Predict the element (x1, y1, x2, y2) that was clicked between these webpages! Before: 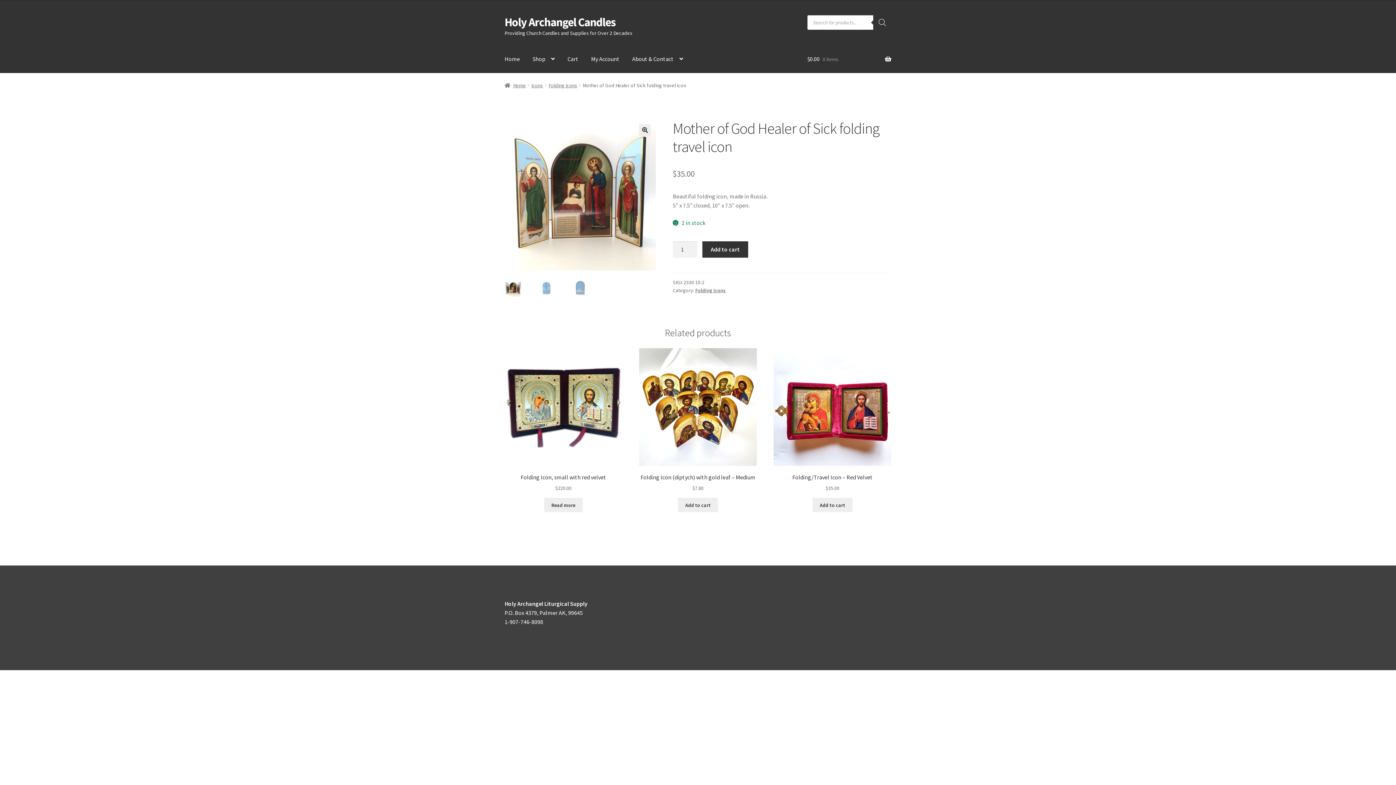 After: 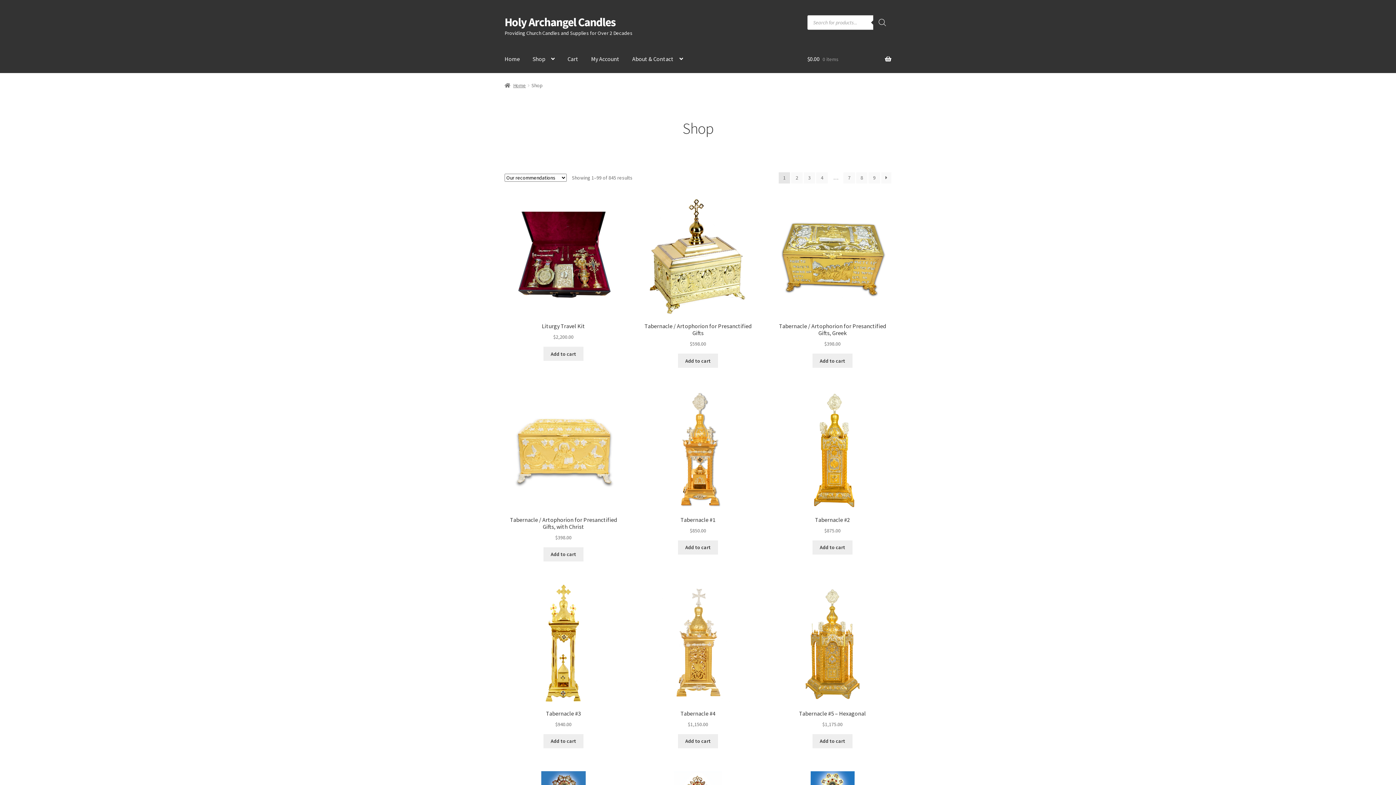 Action: label: Shop bbox: (526, 45, 560, 73)